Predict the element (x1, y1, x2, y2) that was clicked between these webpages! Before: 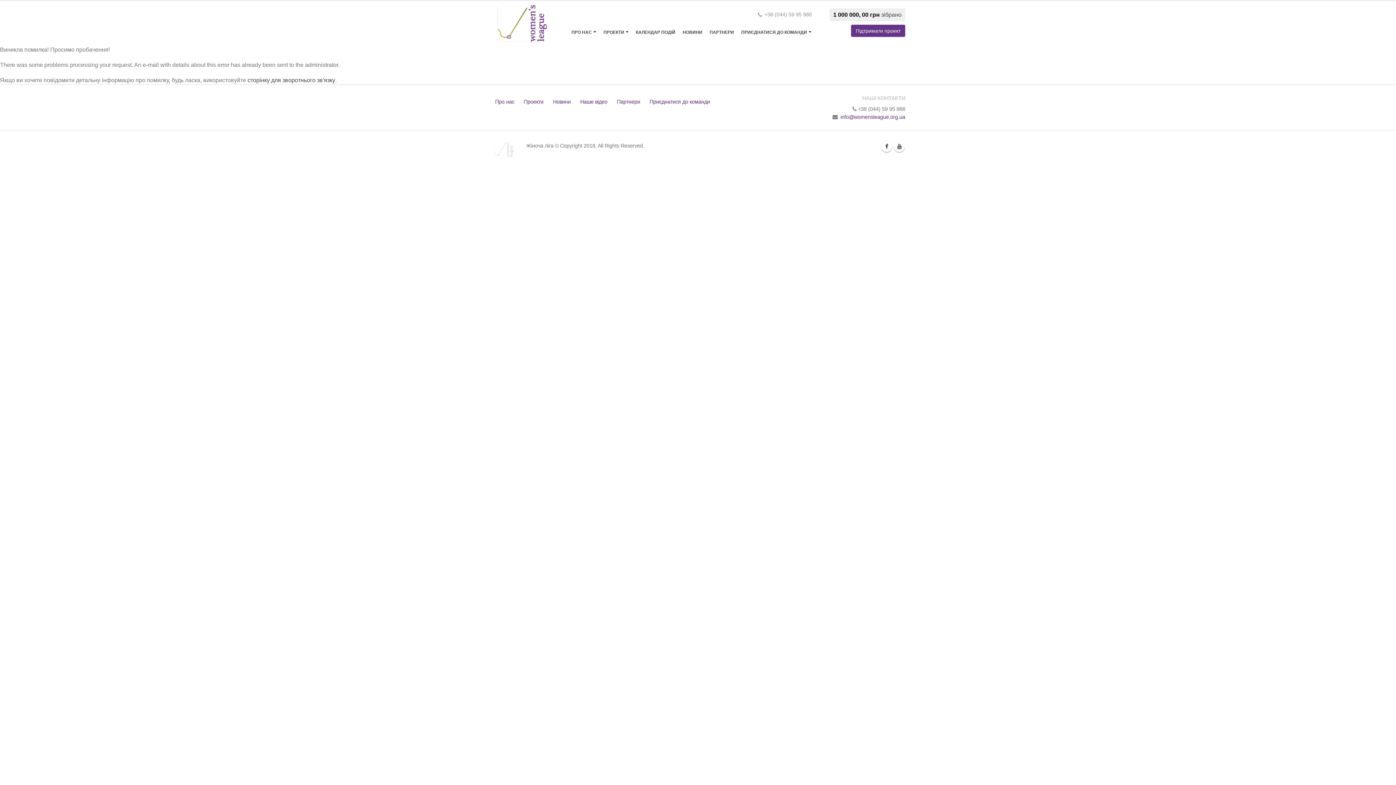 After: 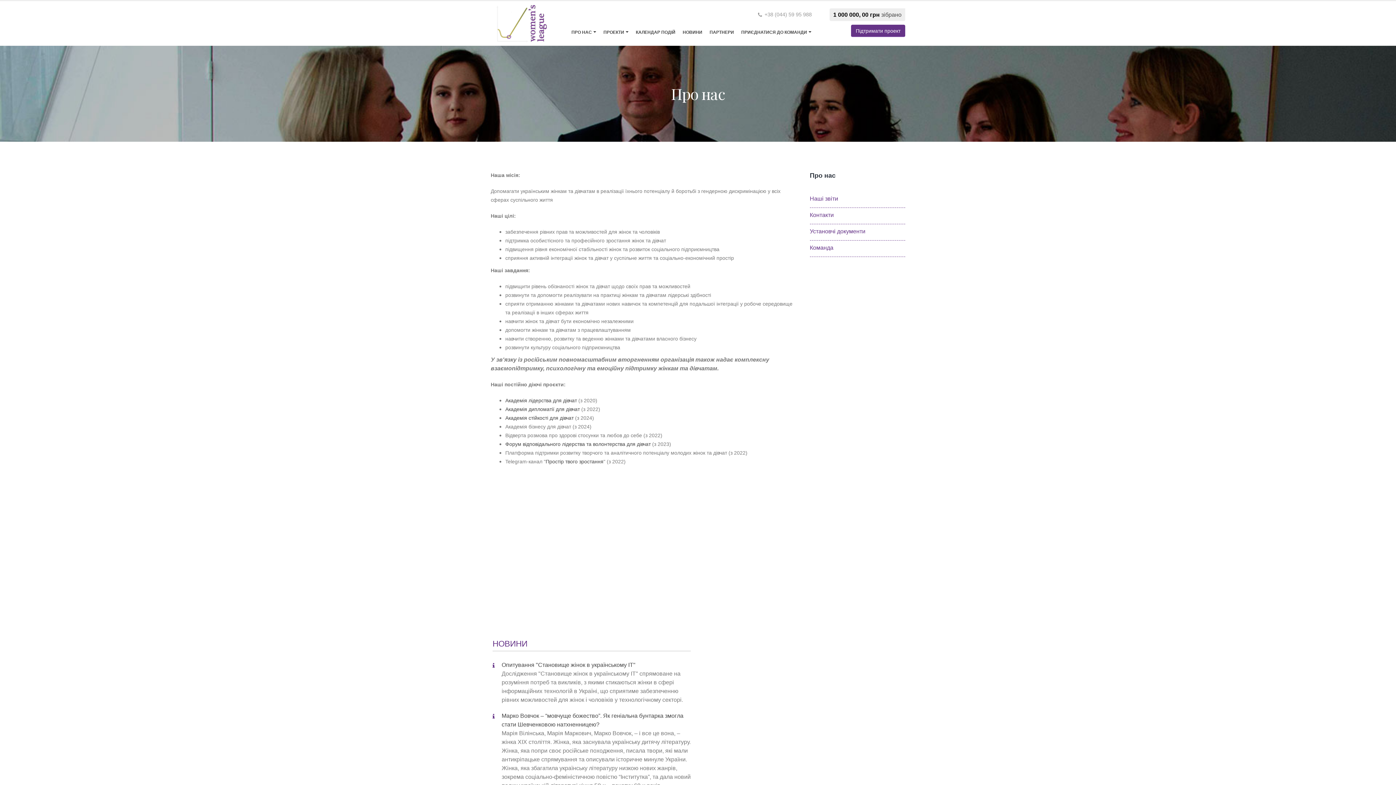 Action: bbox: (490, 95, 518, 108) label: Про нас